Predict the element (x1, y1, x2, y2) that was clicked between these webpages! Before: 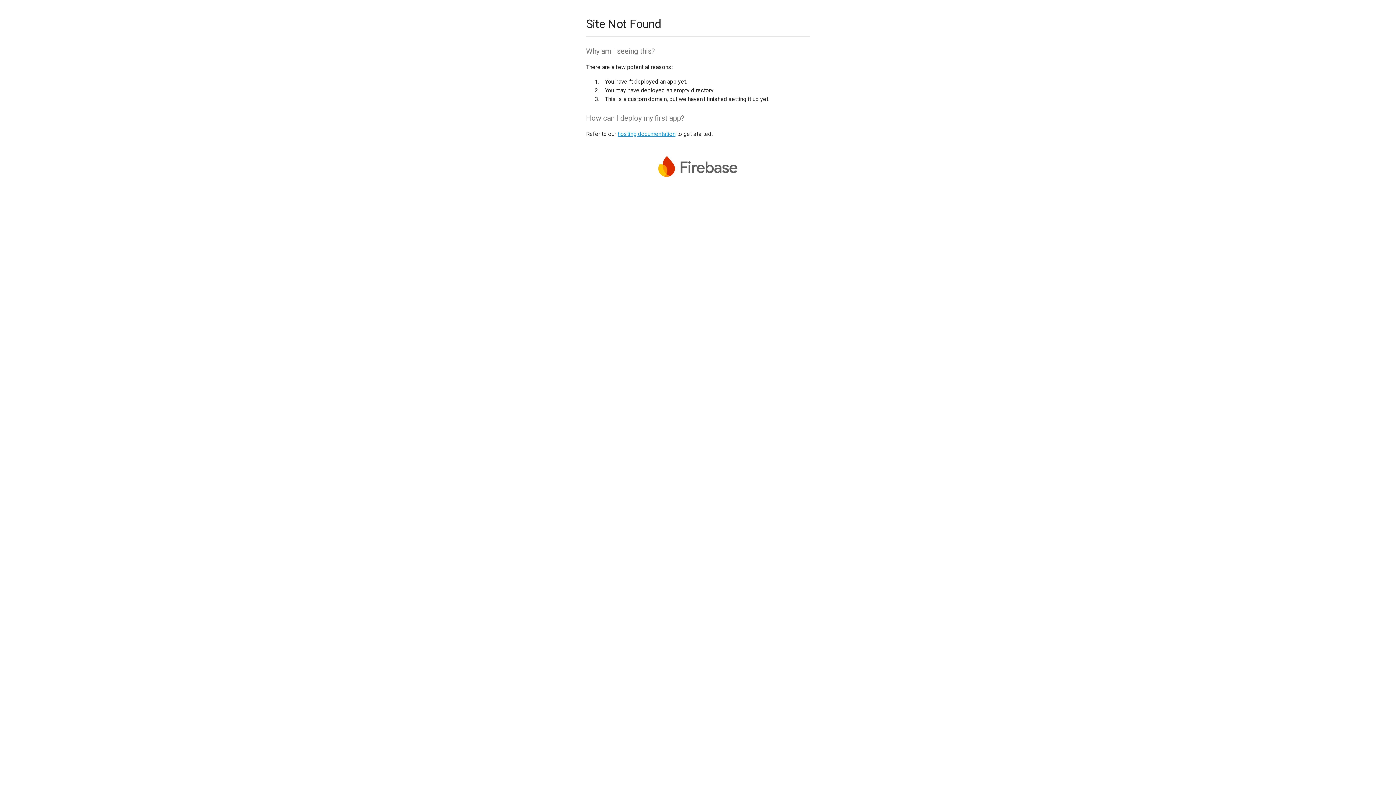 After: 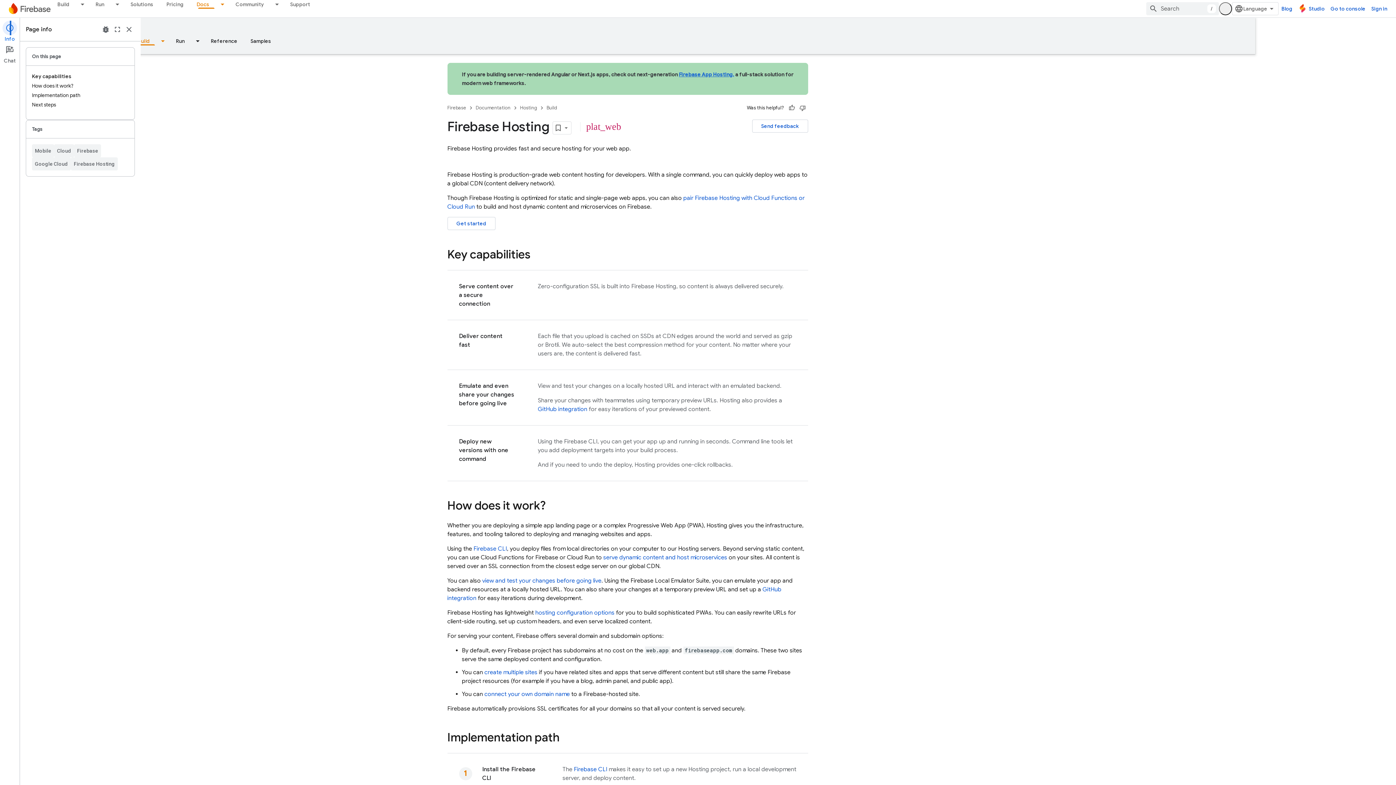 Action: bbox: (617, 130, 675, 137) label: hosting documentation